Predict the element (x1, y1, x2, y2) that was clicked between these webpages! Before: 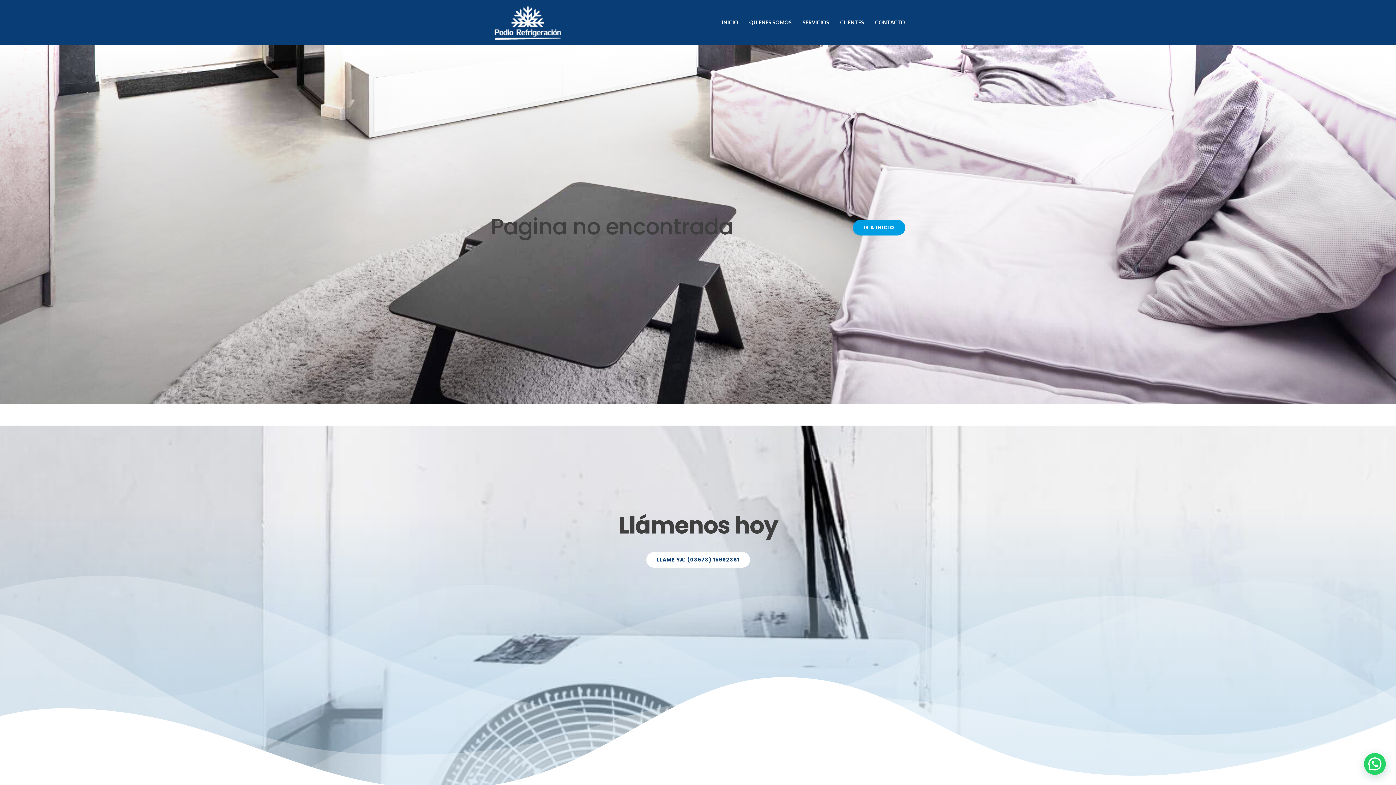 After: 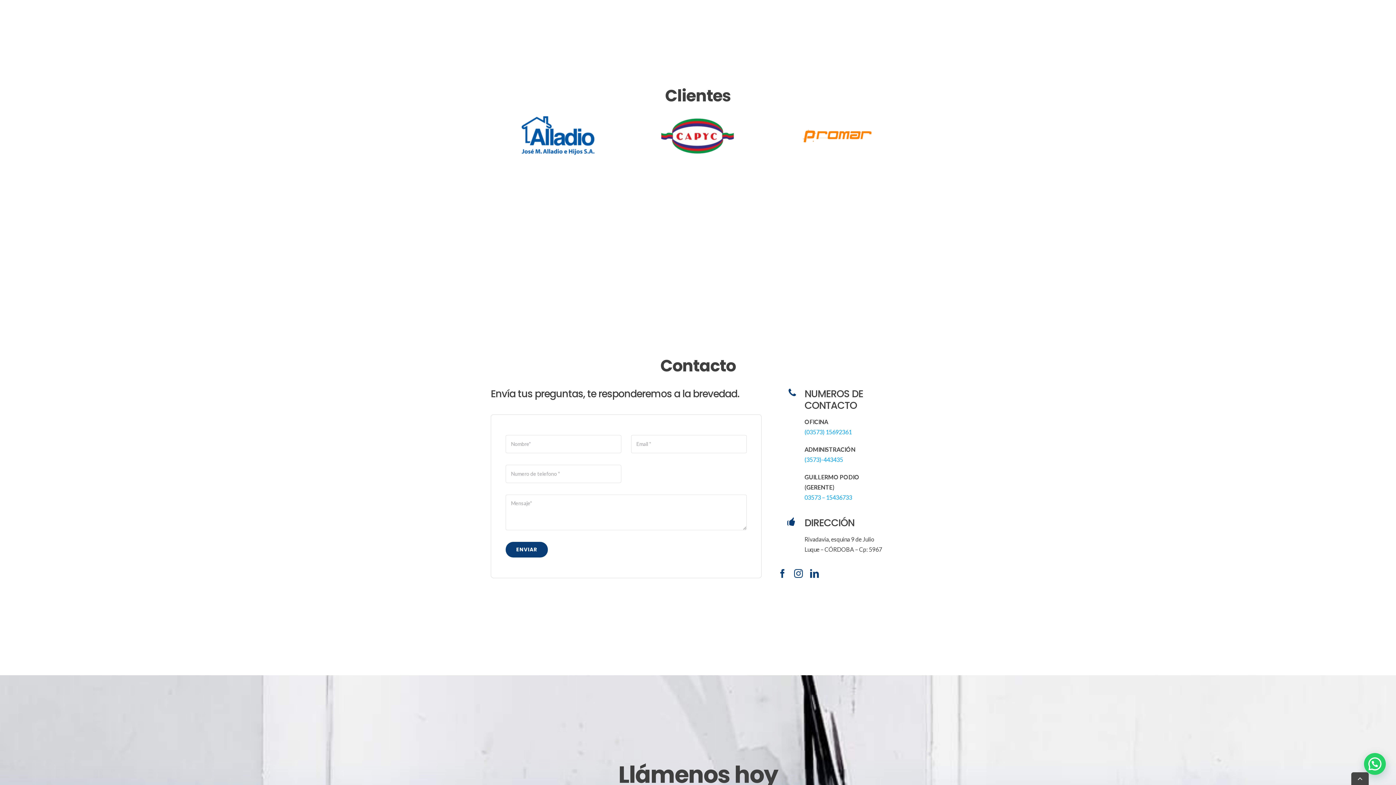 Action: label: CLIENTES bbox: (840, 12, 864, 32)